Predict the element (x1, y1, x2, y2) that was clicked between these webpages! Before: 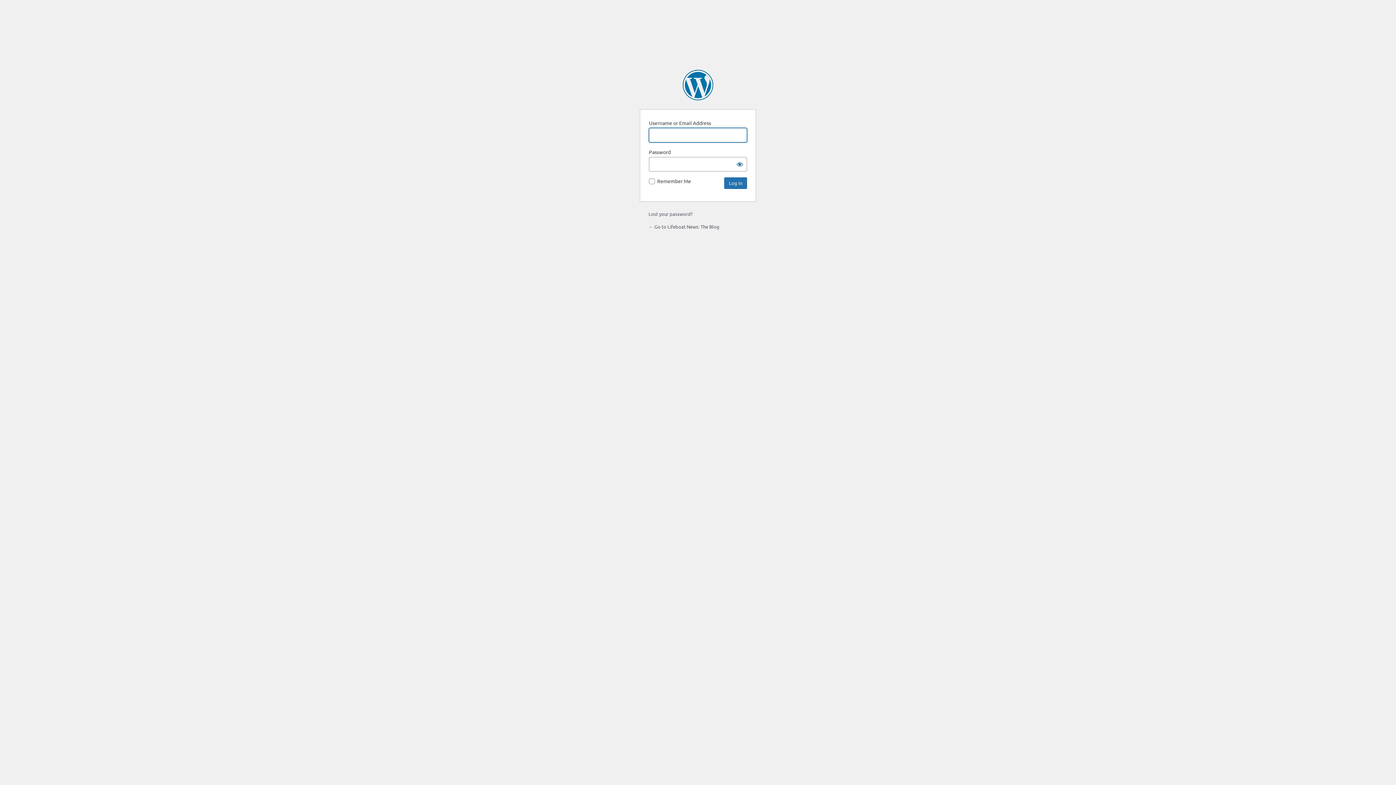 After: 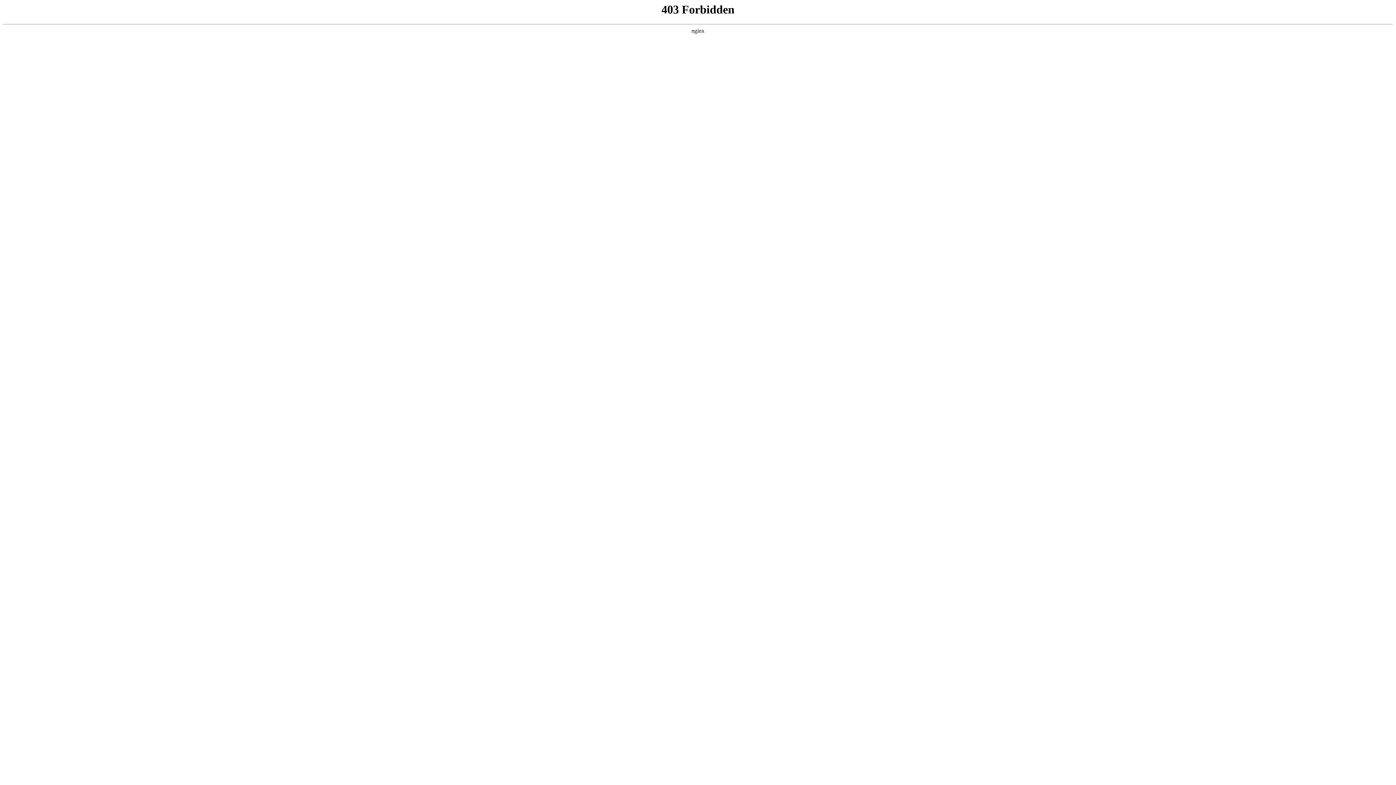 Action: bbox: (682, 69, 713, 100) label: Powered by WordPress